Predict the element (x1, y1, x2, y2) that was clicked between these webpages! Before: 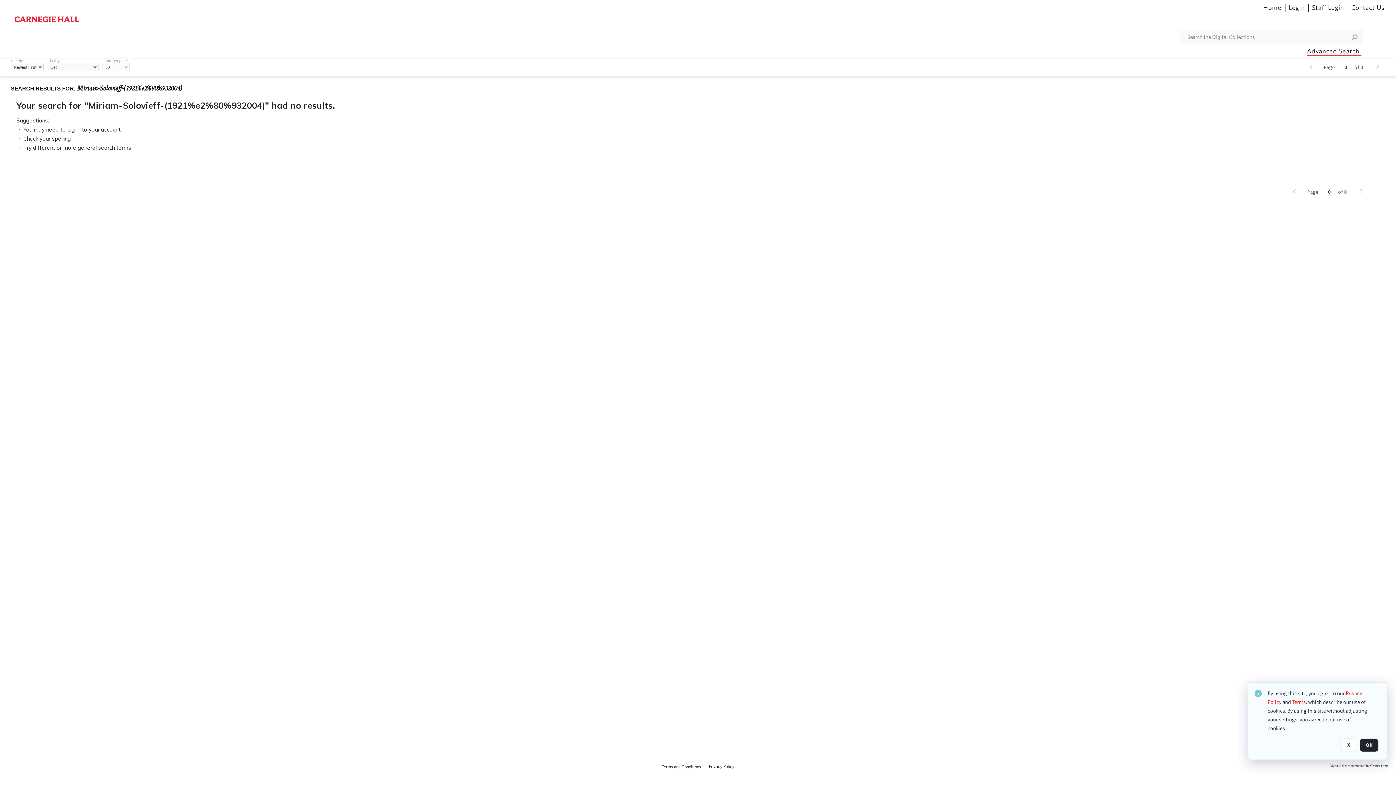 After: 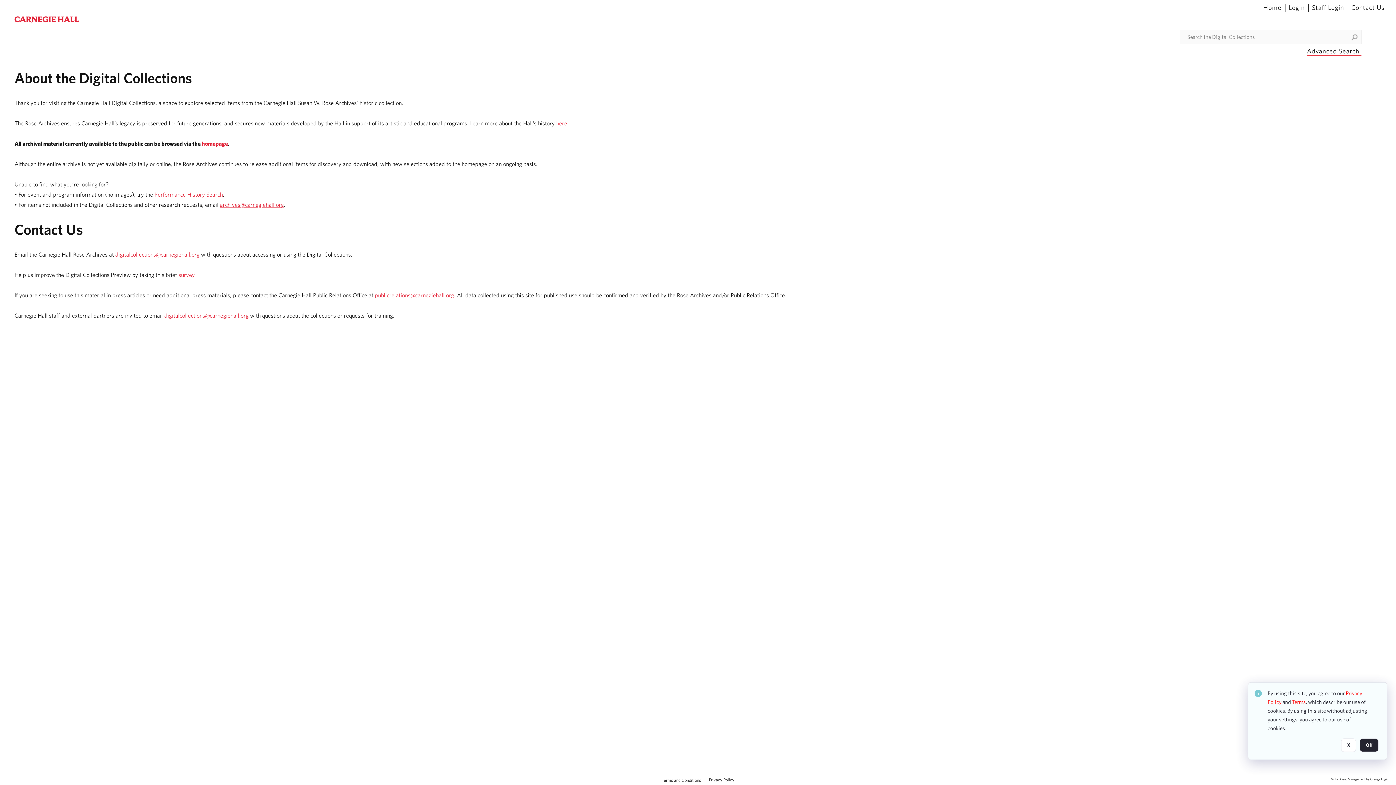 Action: bbox: (1351, 3, 1385, 11) label: Contact Us